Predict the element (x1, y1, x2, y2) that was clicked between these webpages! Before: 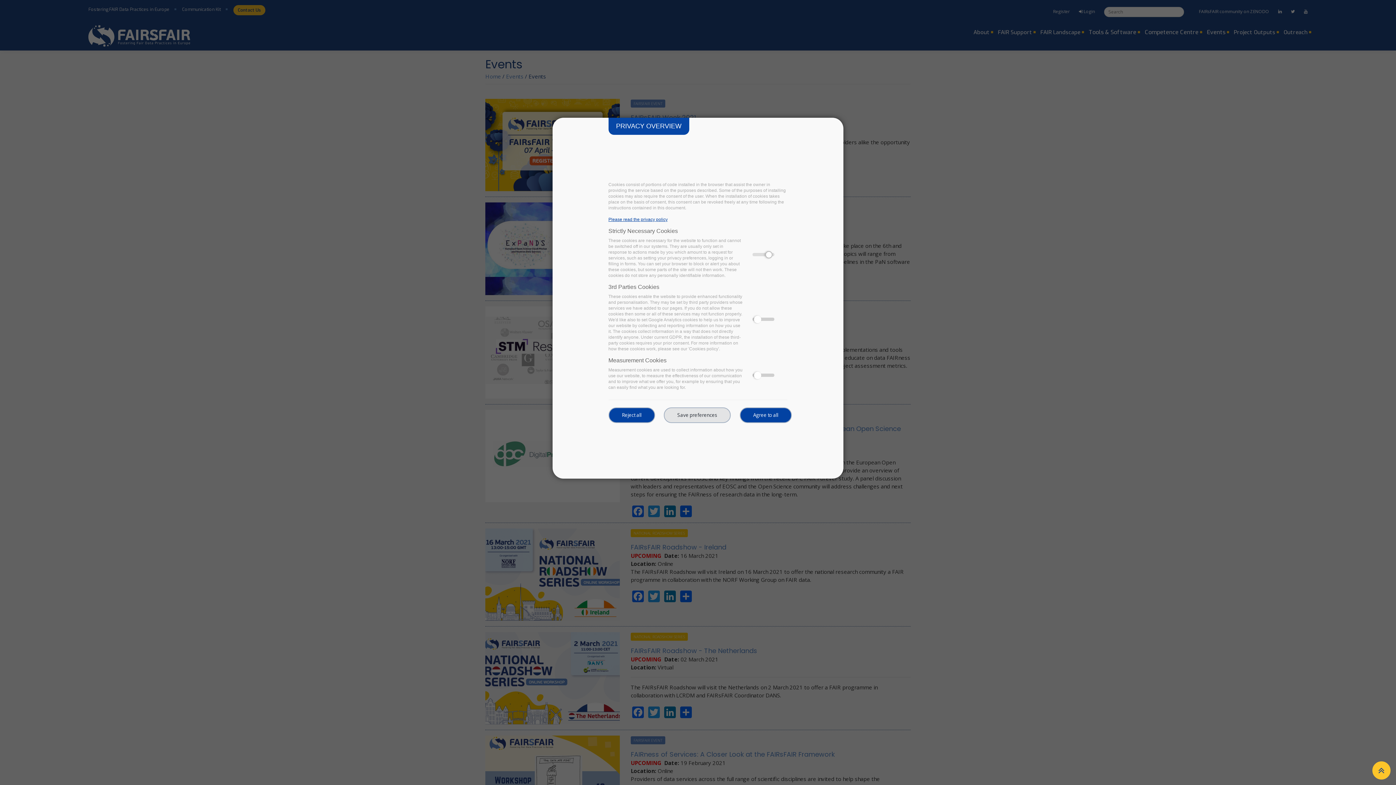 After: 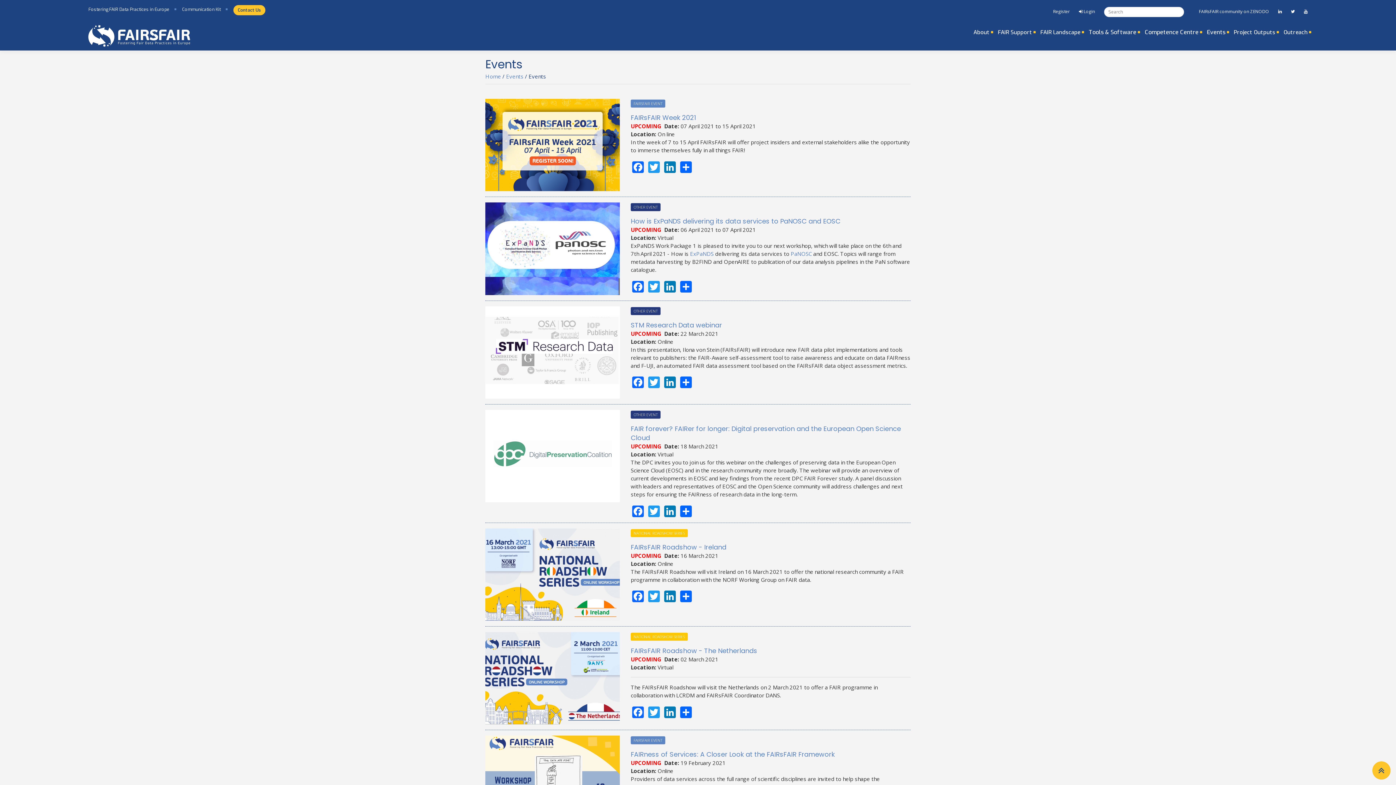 Action: label: Save preferences bbox: (664, 407, 730, 423)